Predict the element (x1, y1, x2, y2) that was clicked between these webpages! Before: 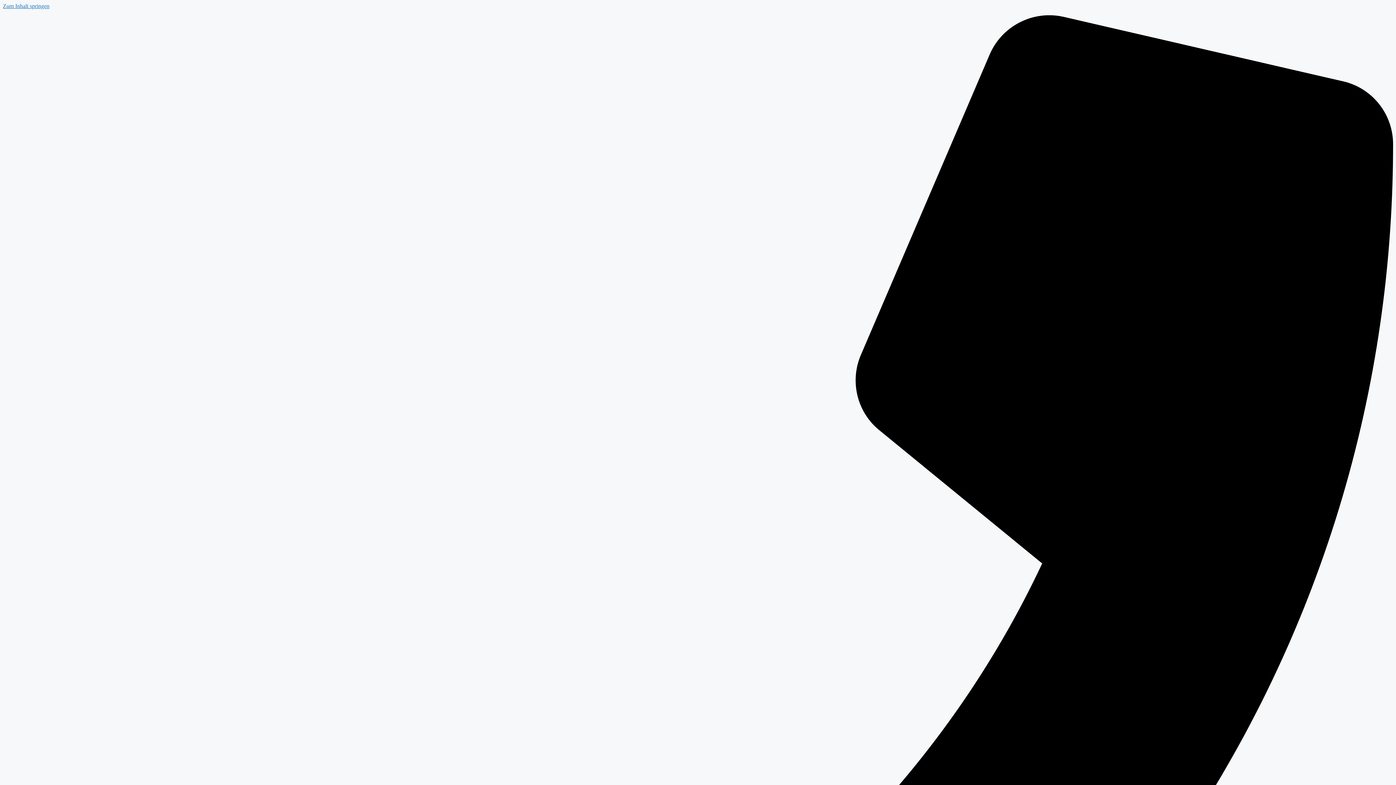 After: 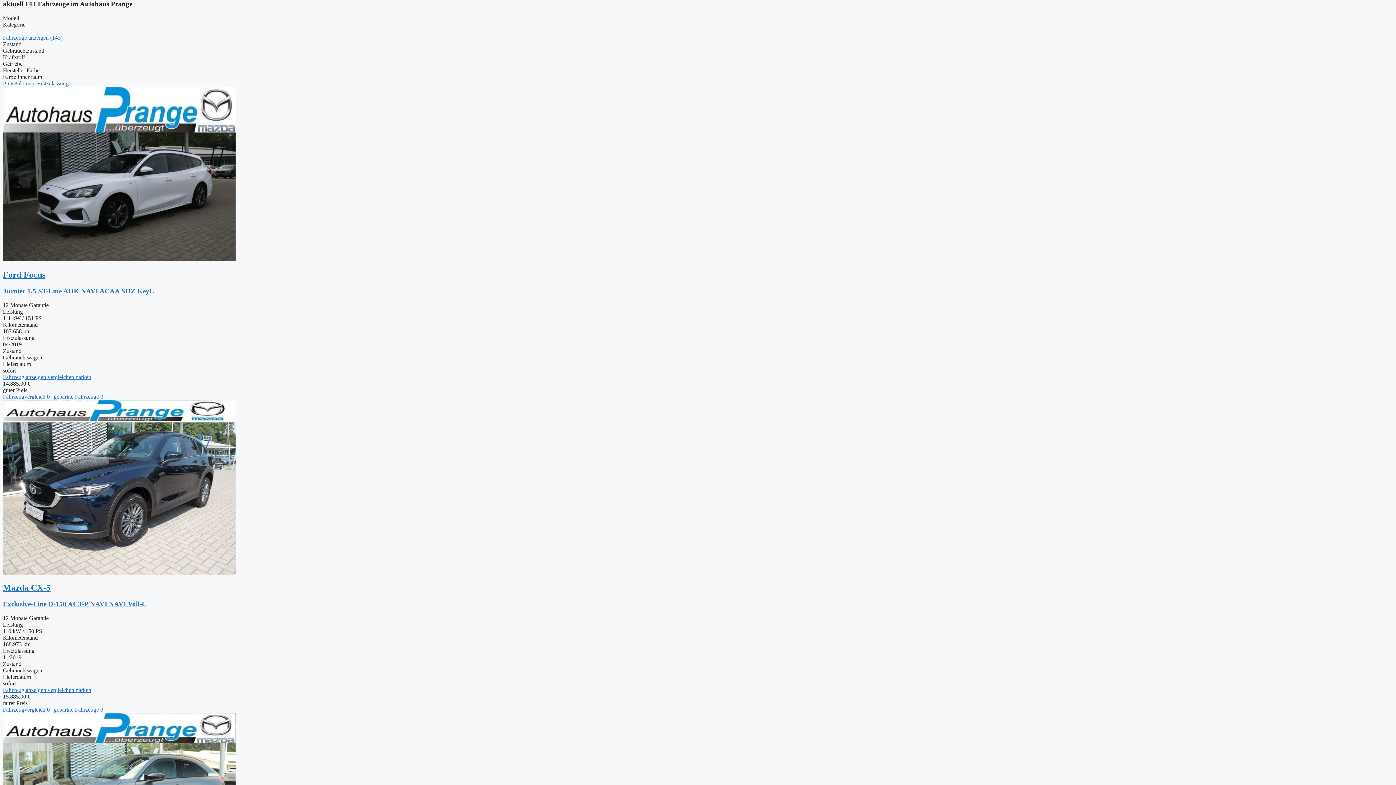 Action: label: Zum Inhalt springen bbox: (2, 2, 49, 9)